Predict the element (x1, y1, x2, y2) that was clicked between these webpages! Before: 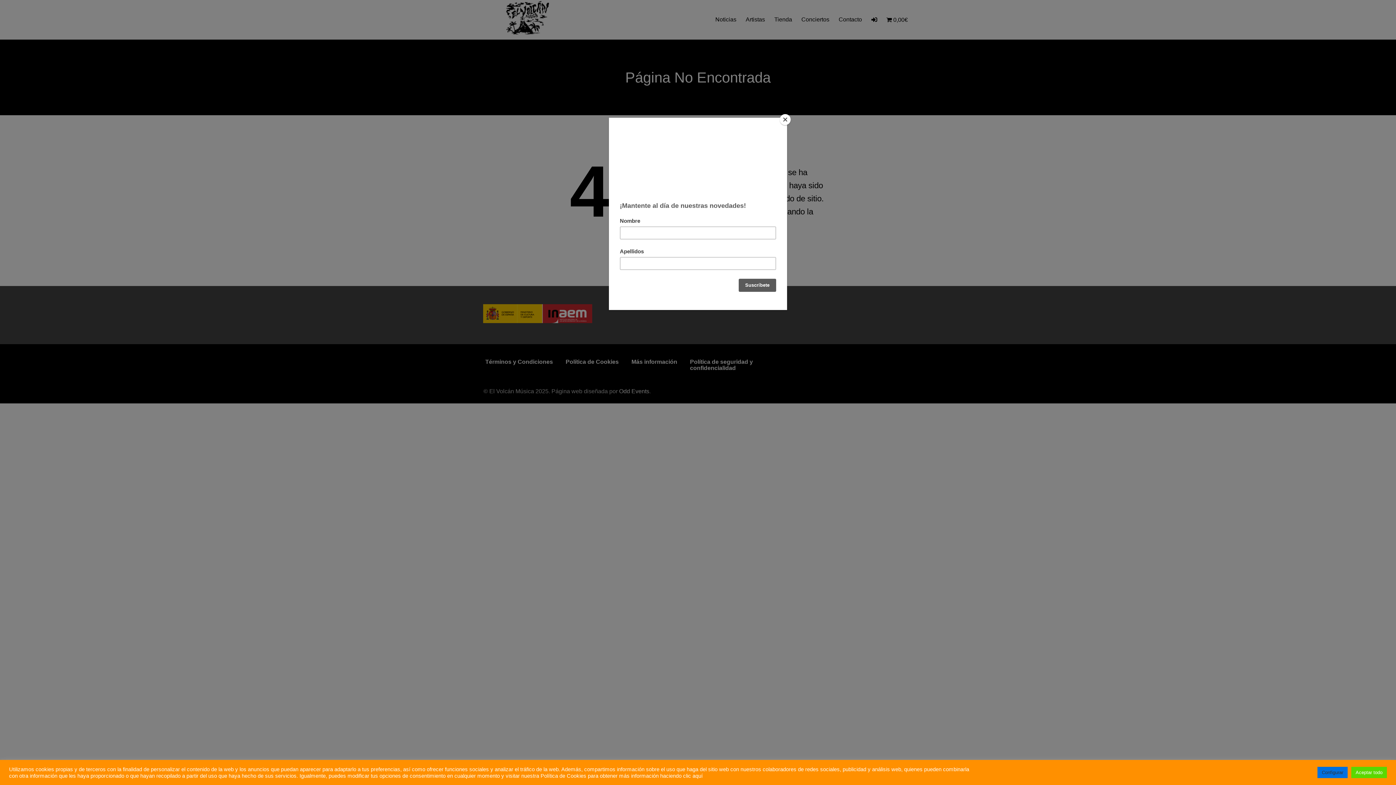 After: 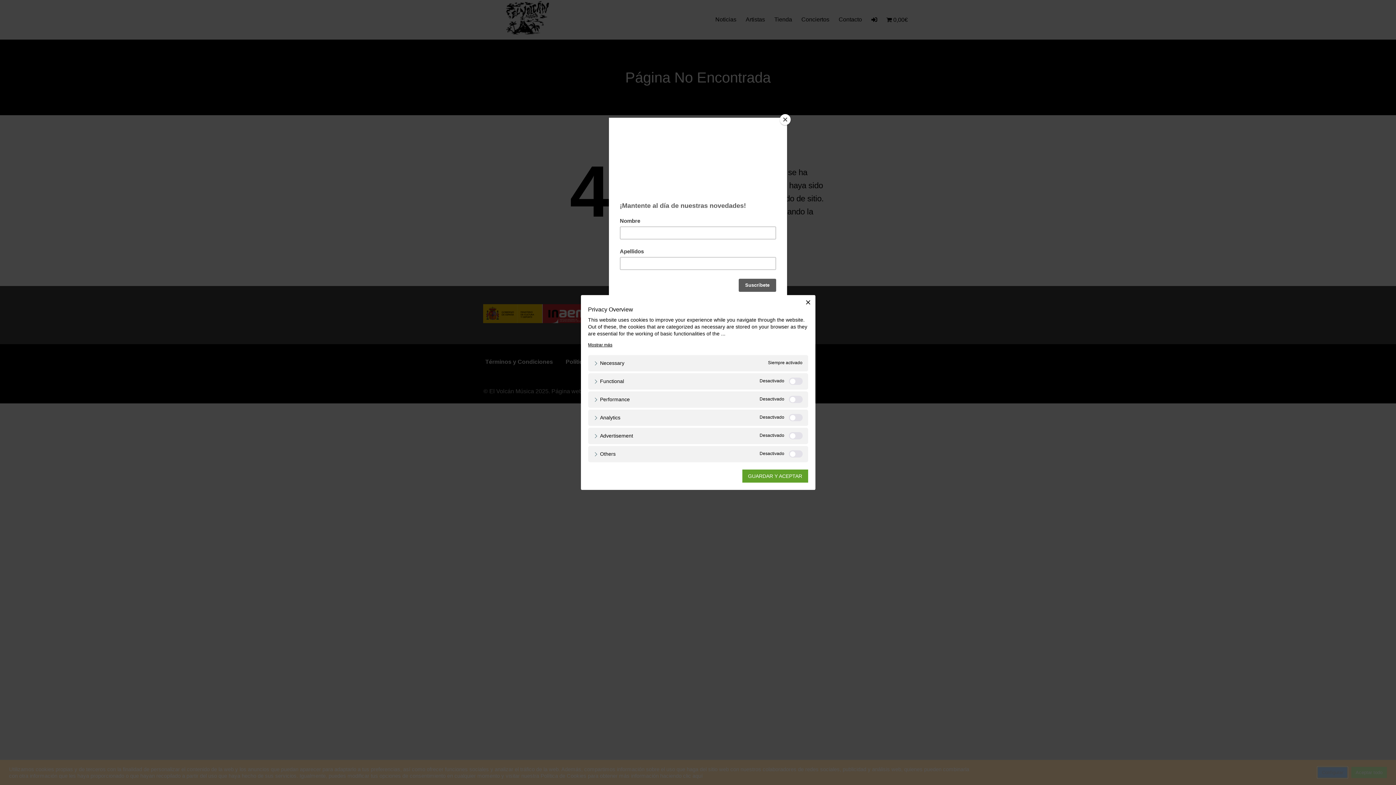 Action: label: Configurar bbox: (1317, 767, 1348, 778)